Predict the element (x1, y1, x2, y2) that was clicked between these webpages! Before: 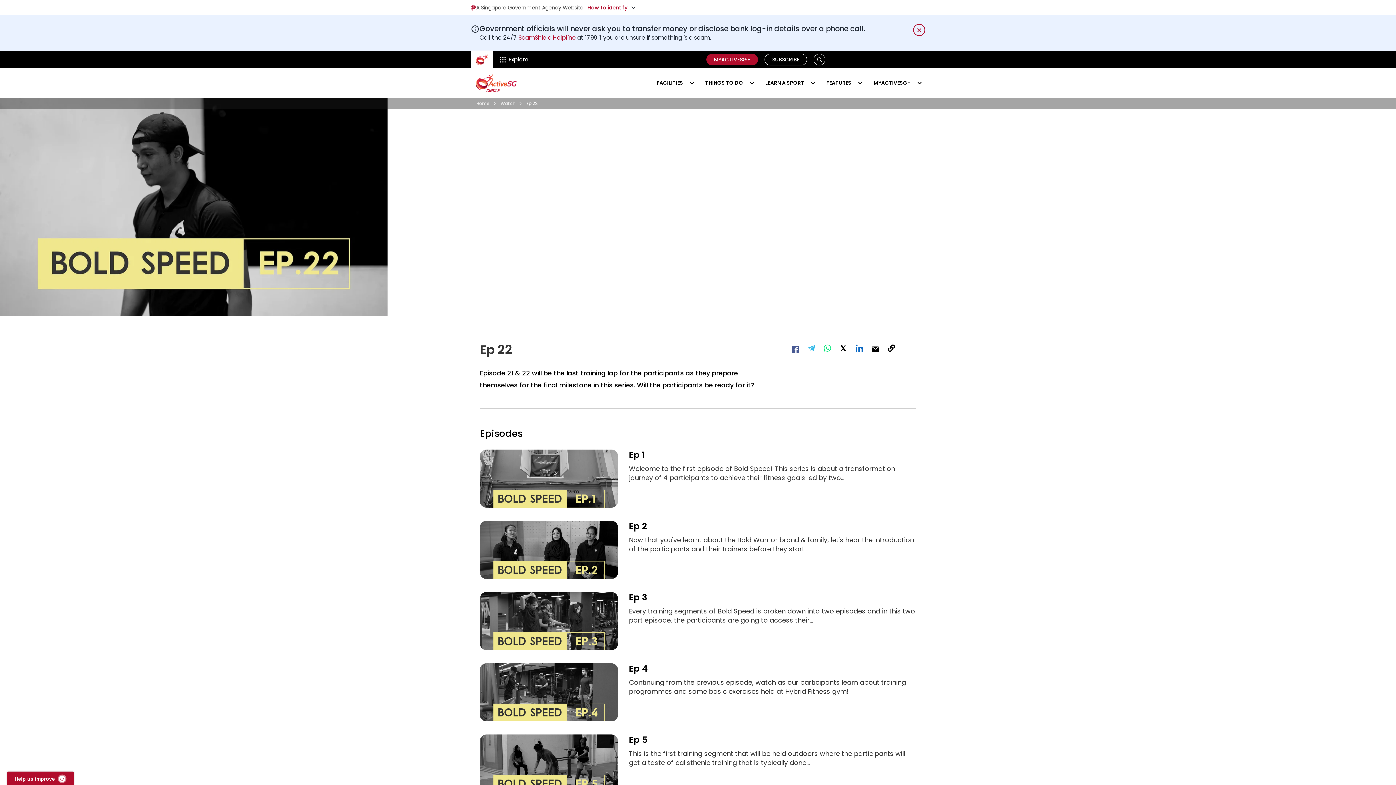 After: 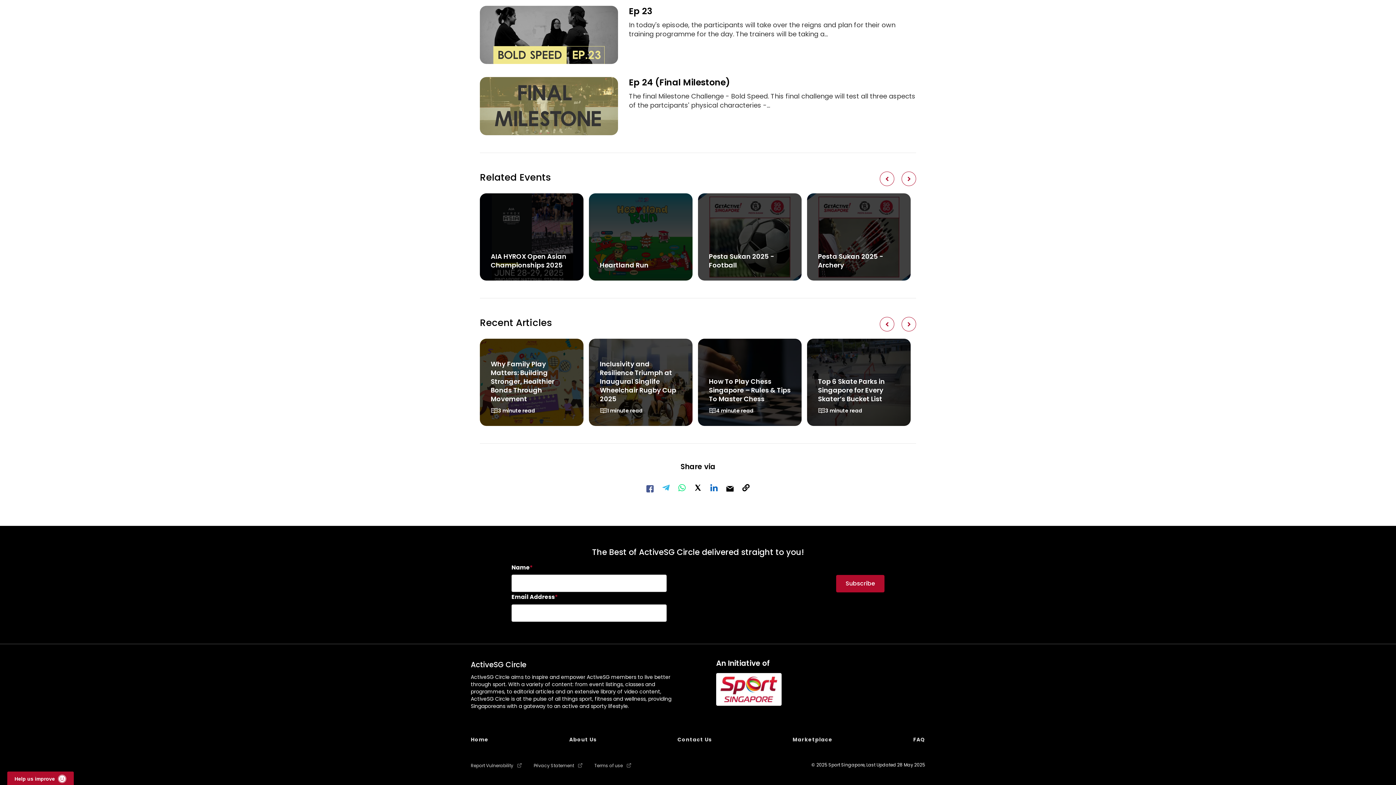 Action: bbox: (764, 53, 807, 65) label: SUBSCRIBE